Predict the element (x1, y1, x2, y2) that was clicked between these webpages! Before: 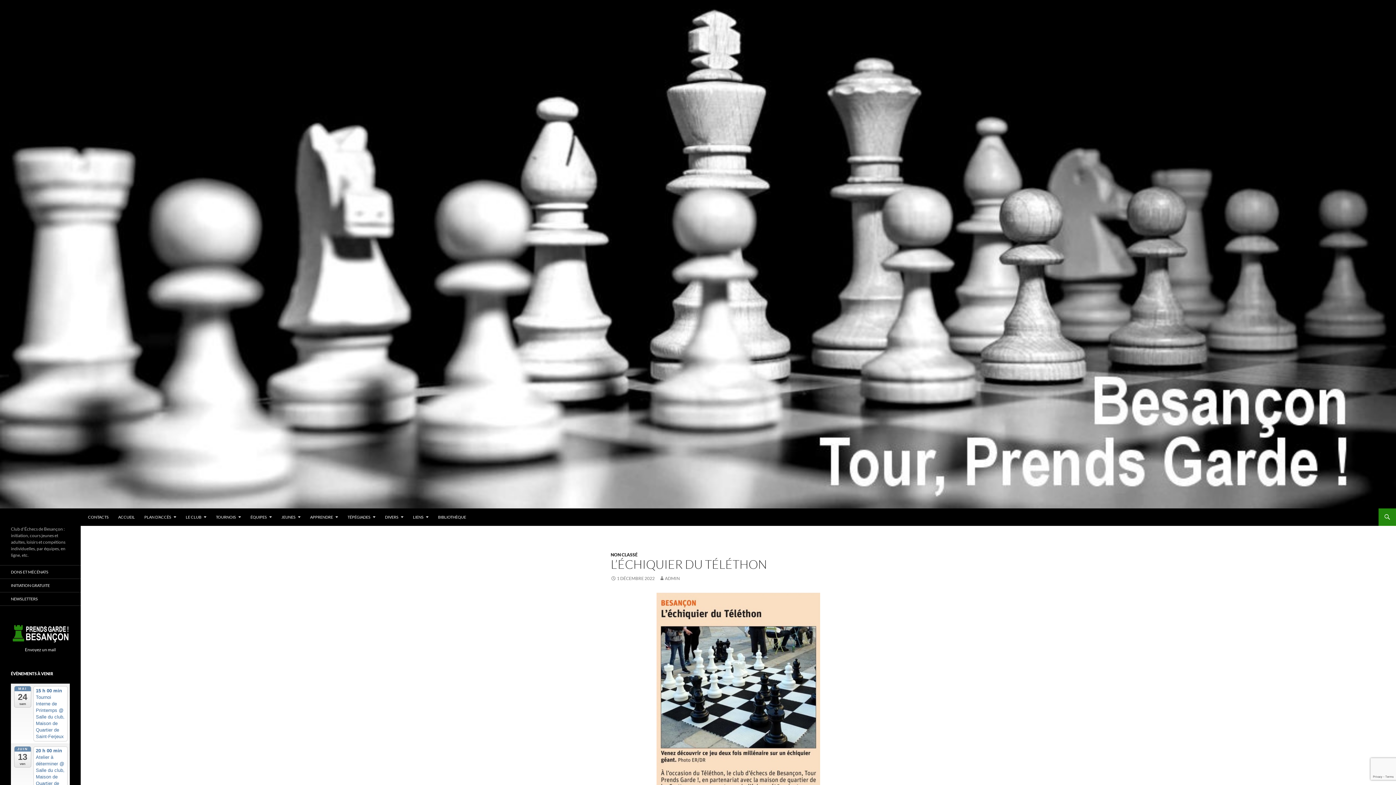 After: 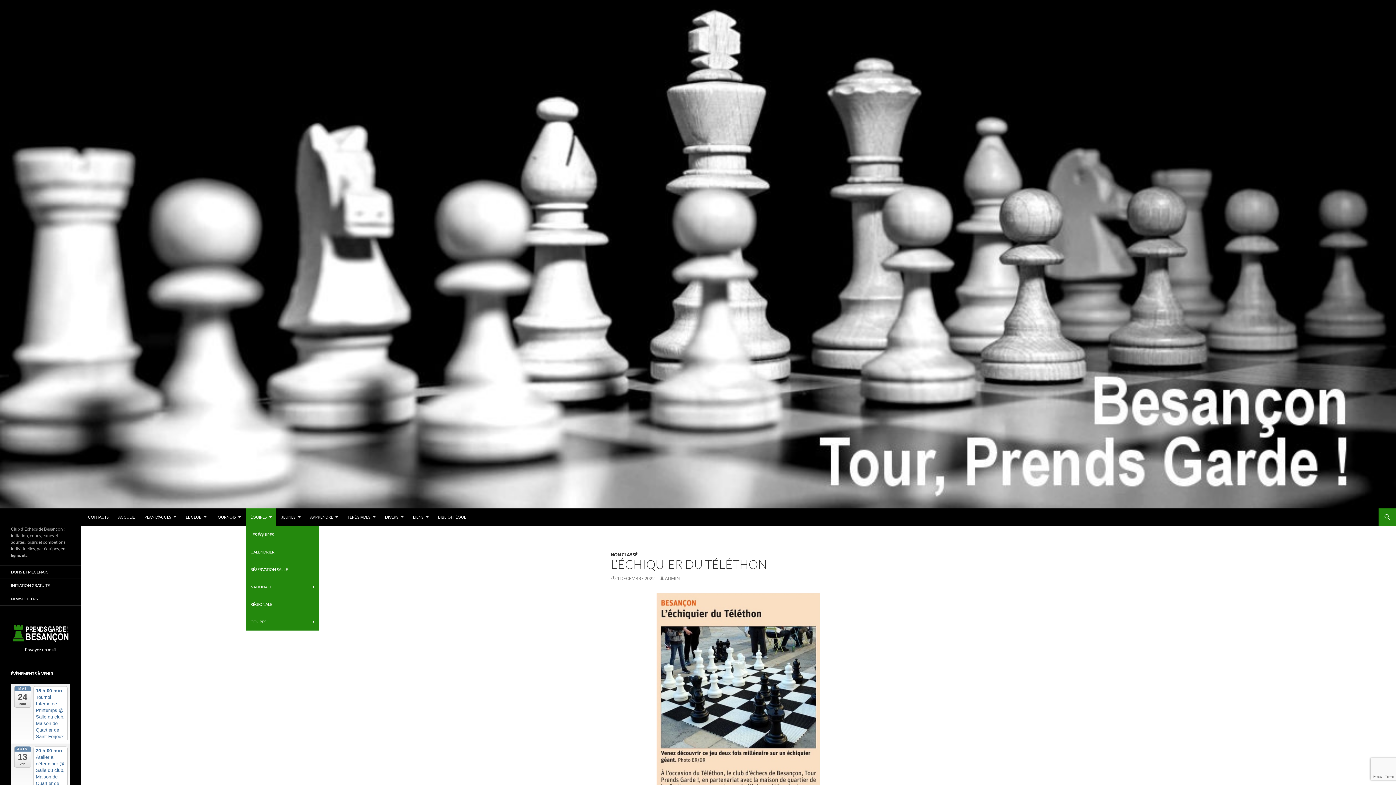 Action: bbox: (246, 508, 276, 526) label: ÉQUIPES